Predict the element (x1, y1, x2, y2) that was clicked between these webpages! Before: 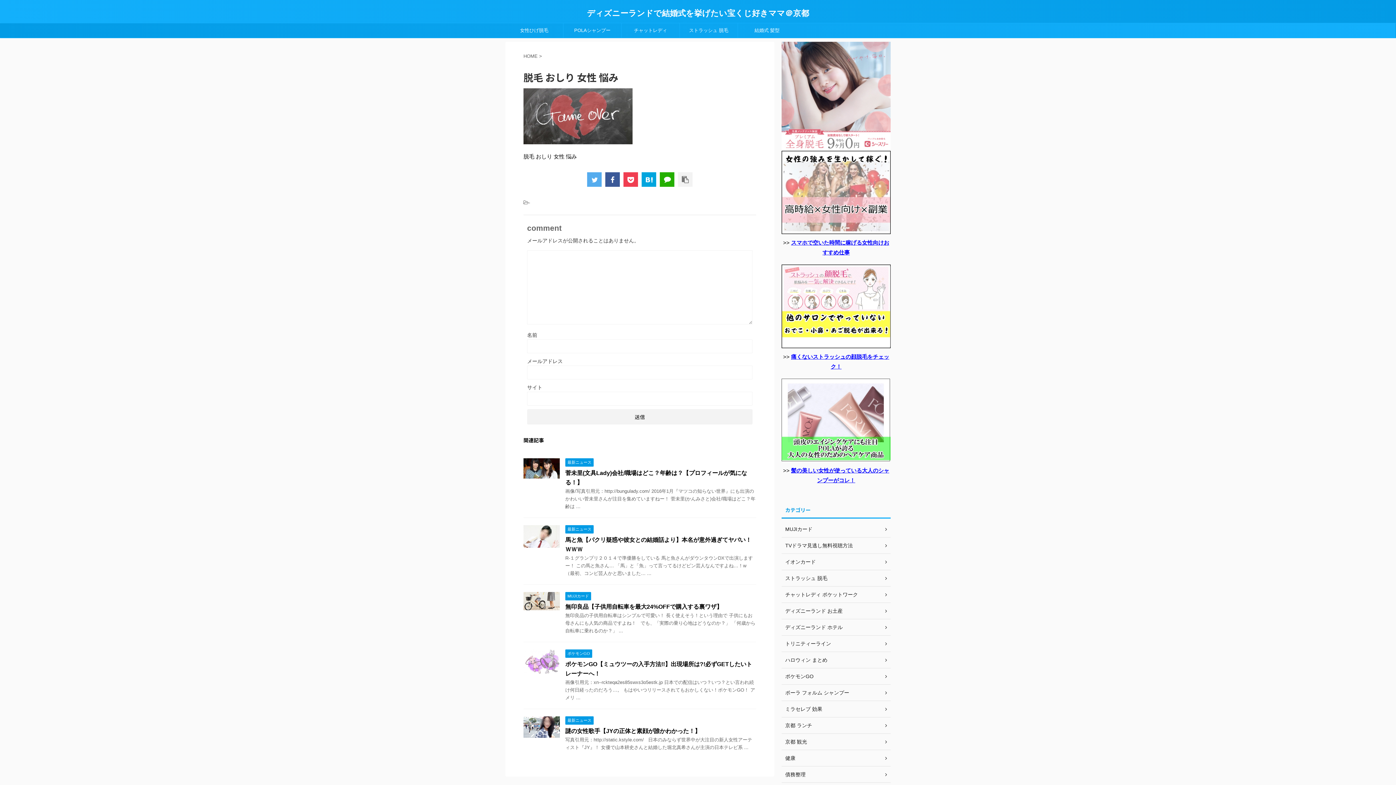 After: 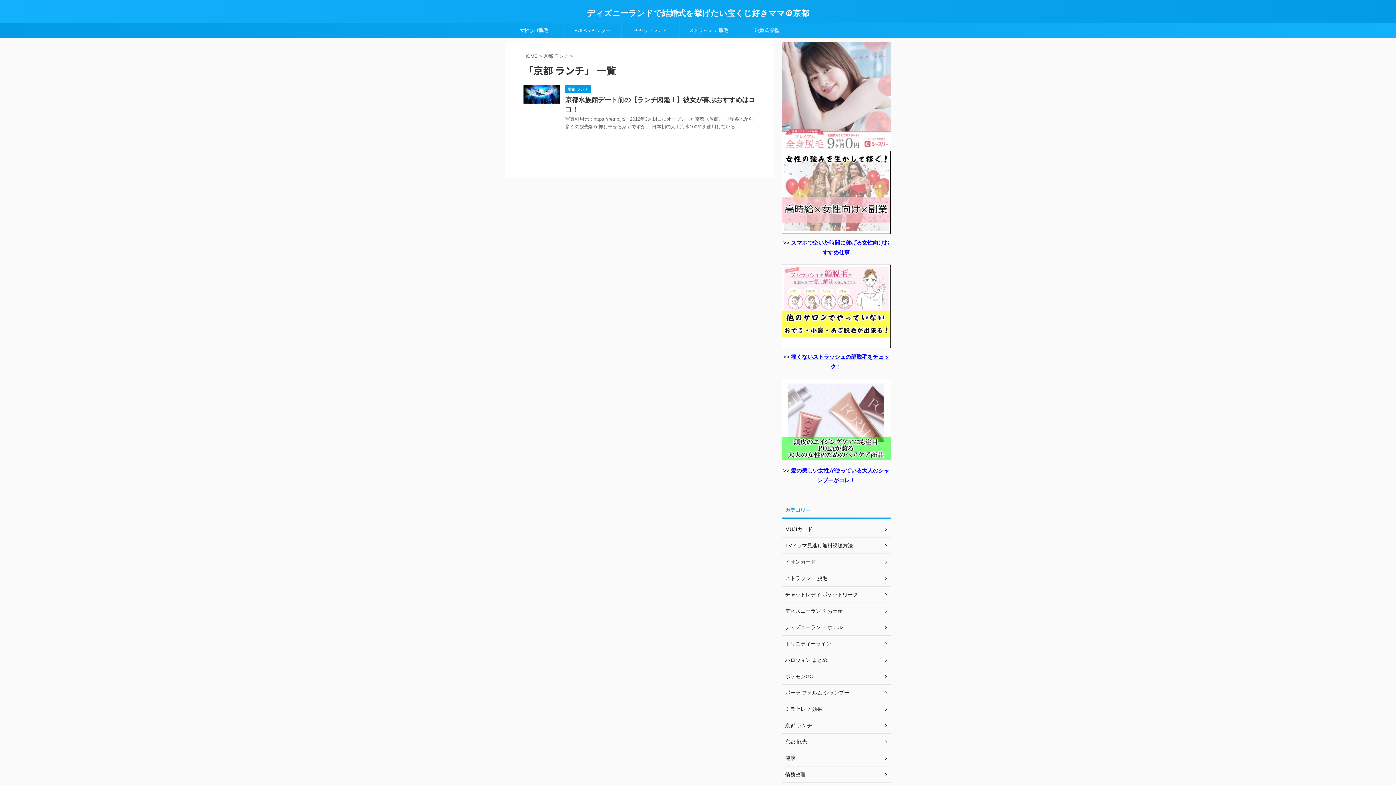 Action: label: 京都 ランチ bbox: (781, 717, 890, 734)